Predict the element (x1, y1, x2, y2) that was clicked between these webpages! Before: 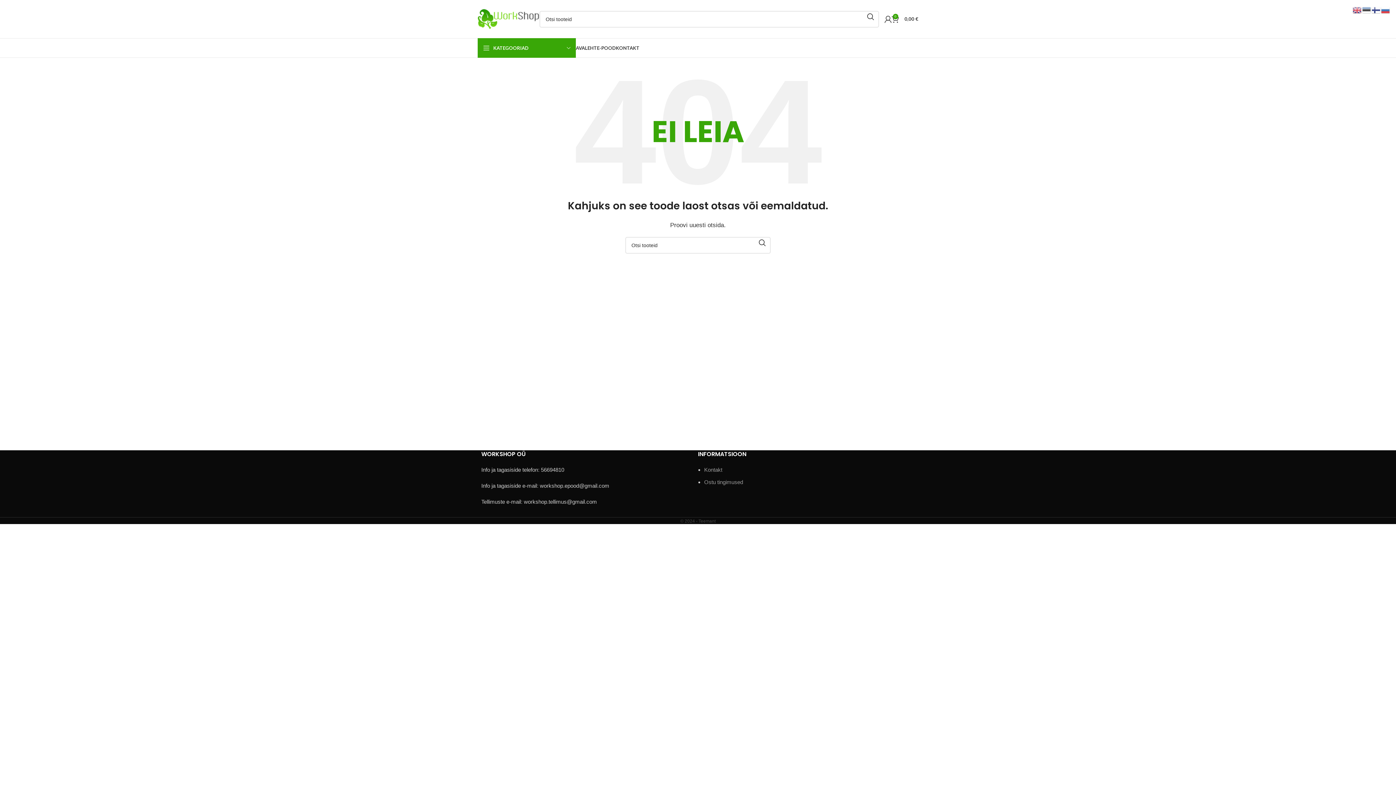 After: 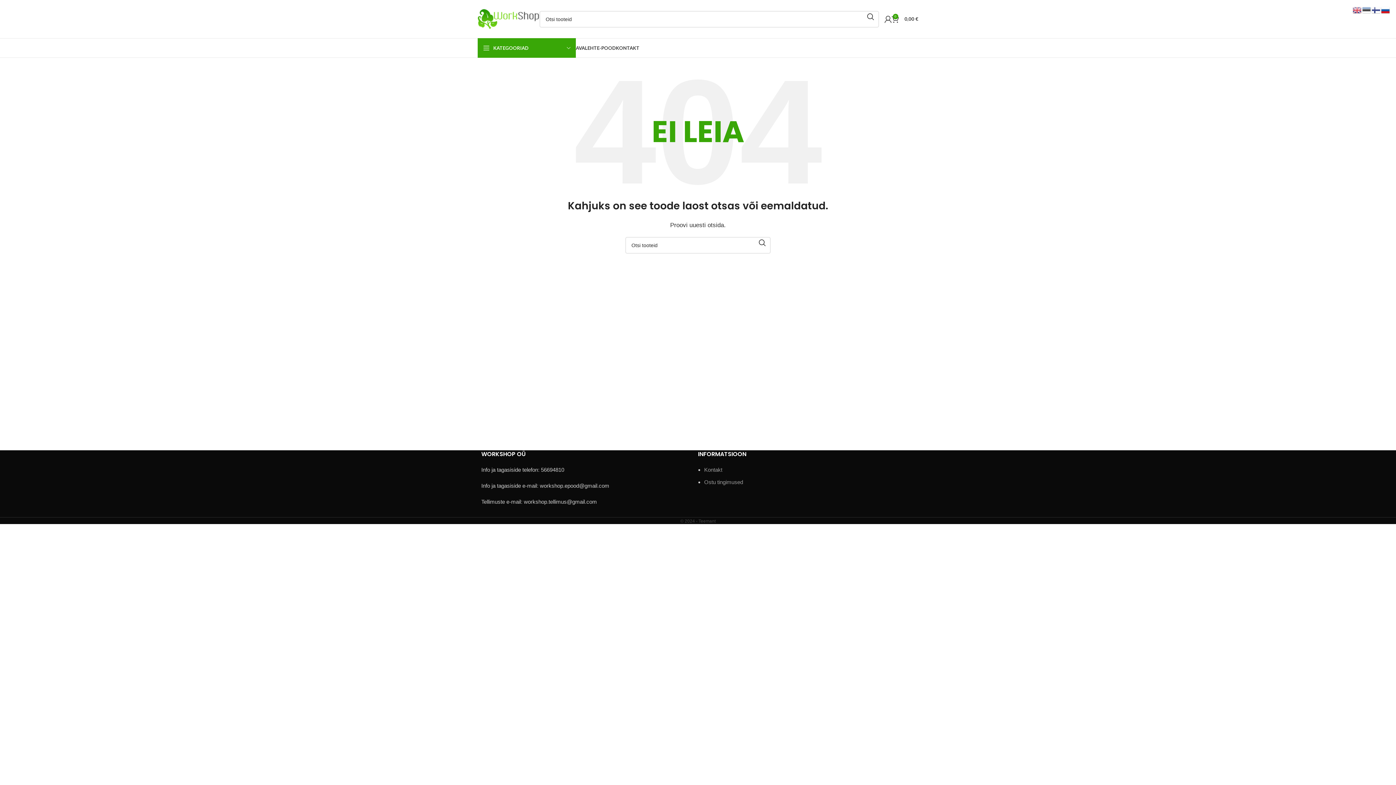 Action: bbox: (1381, 6, 1390, 12)